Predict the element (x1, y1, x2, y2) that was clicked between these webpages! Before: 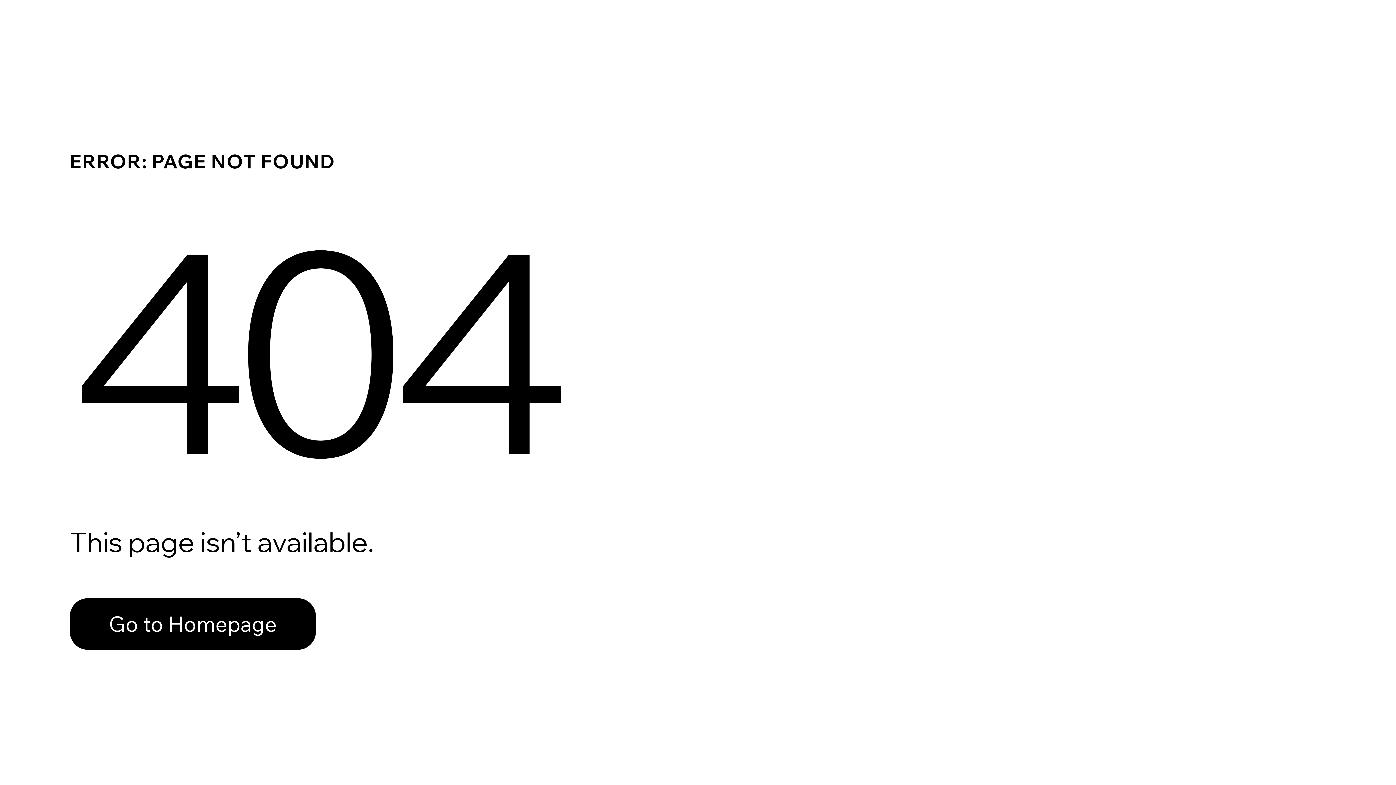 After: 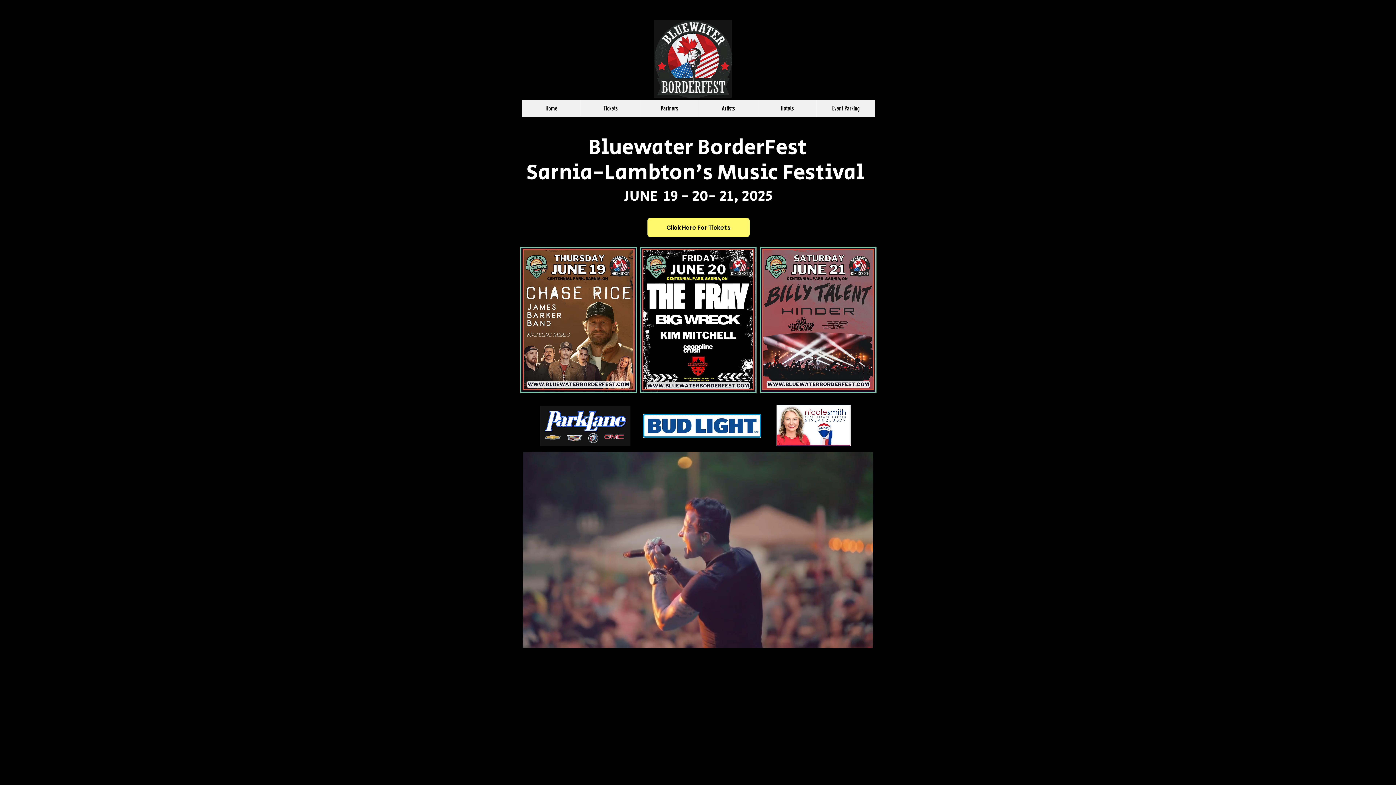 Action: bbox: (69, 598, 316, 650) label: Go to Homepage